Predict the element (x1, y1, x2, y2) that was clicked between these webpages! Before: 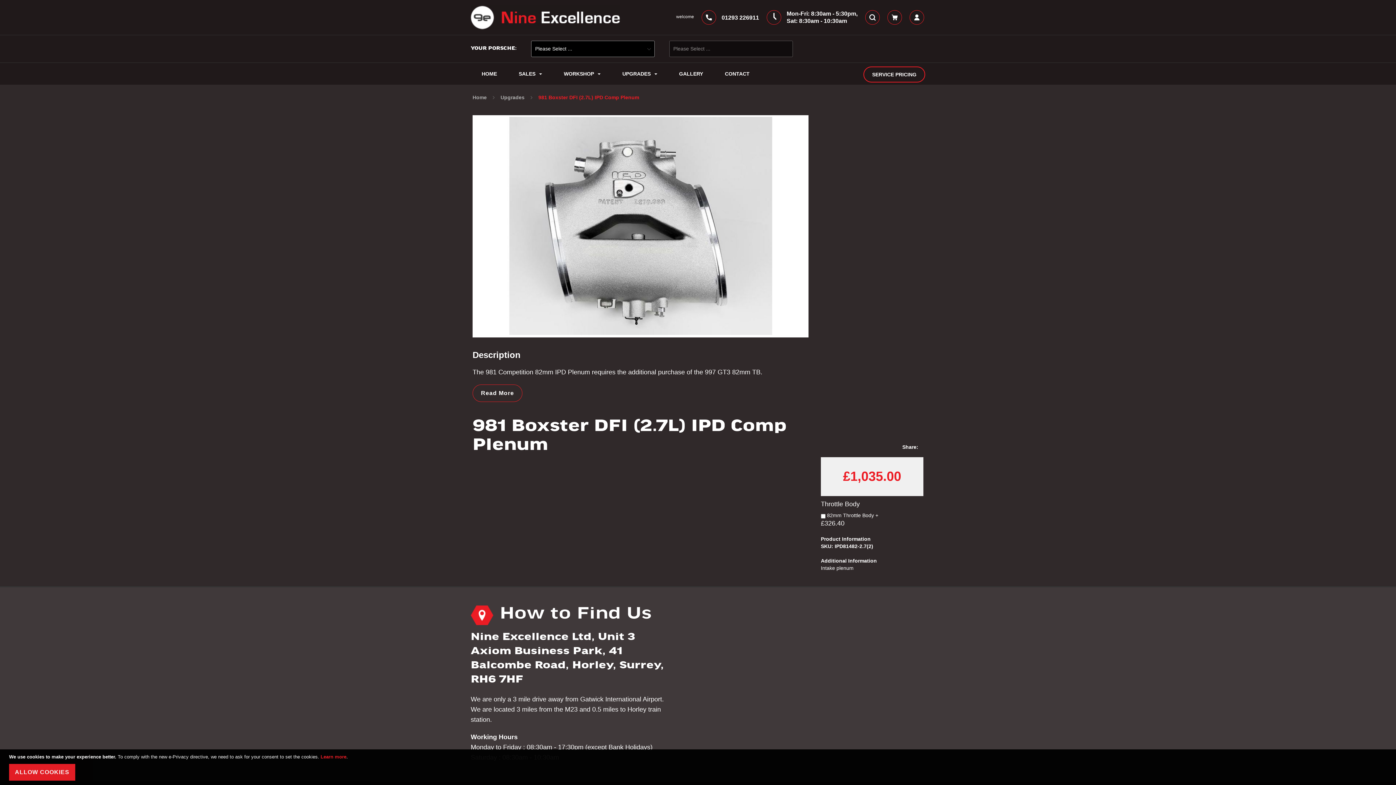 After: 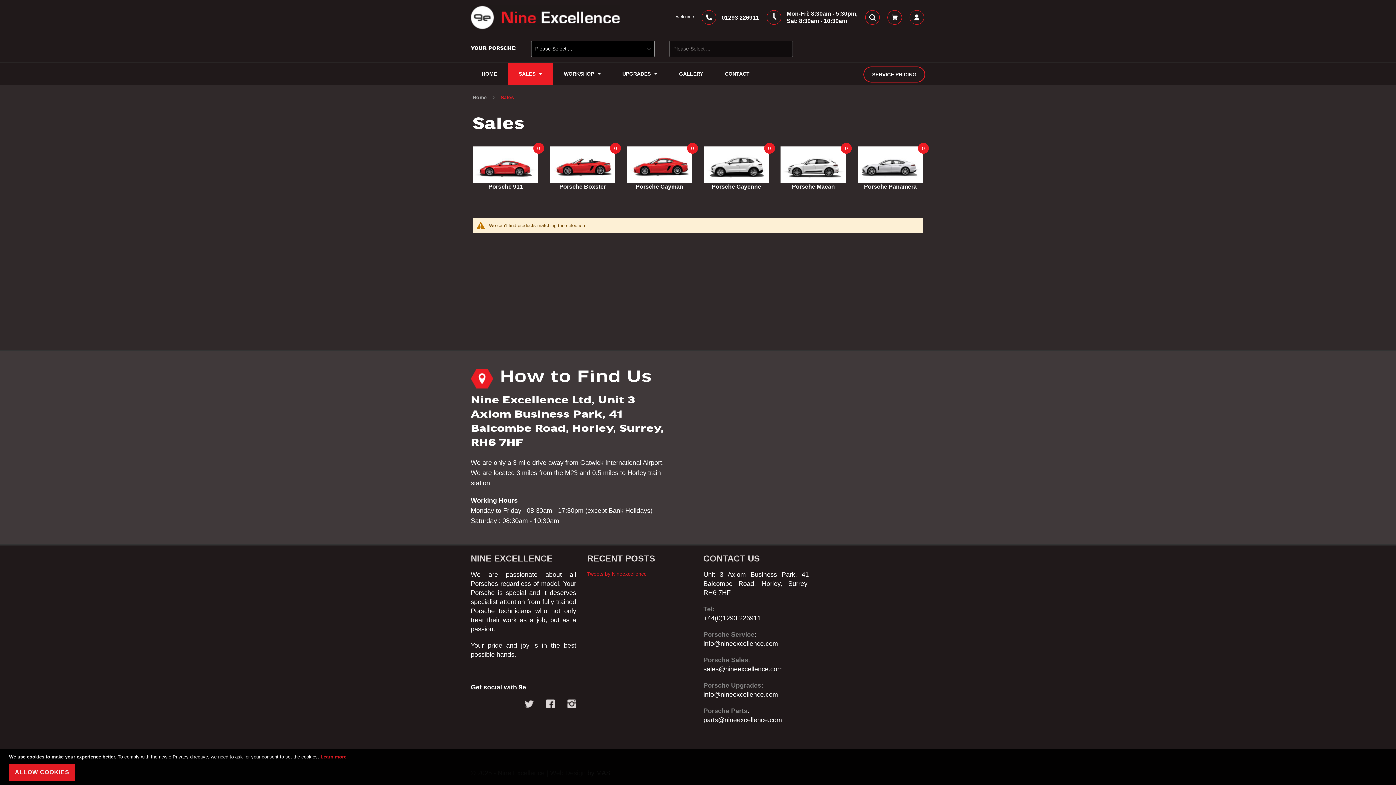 Action: bbox: (508, 62, 553, 84) label: SALES